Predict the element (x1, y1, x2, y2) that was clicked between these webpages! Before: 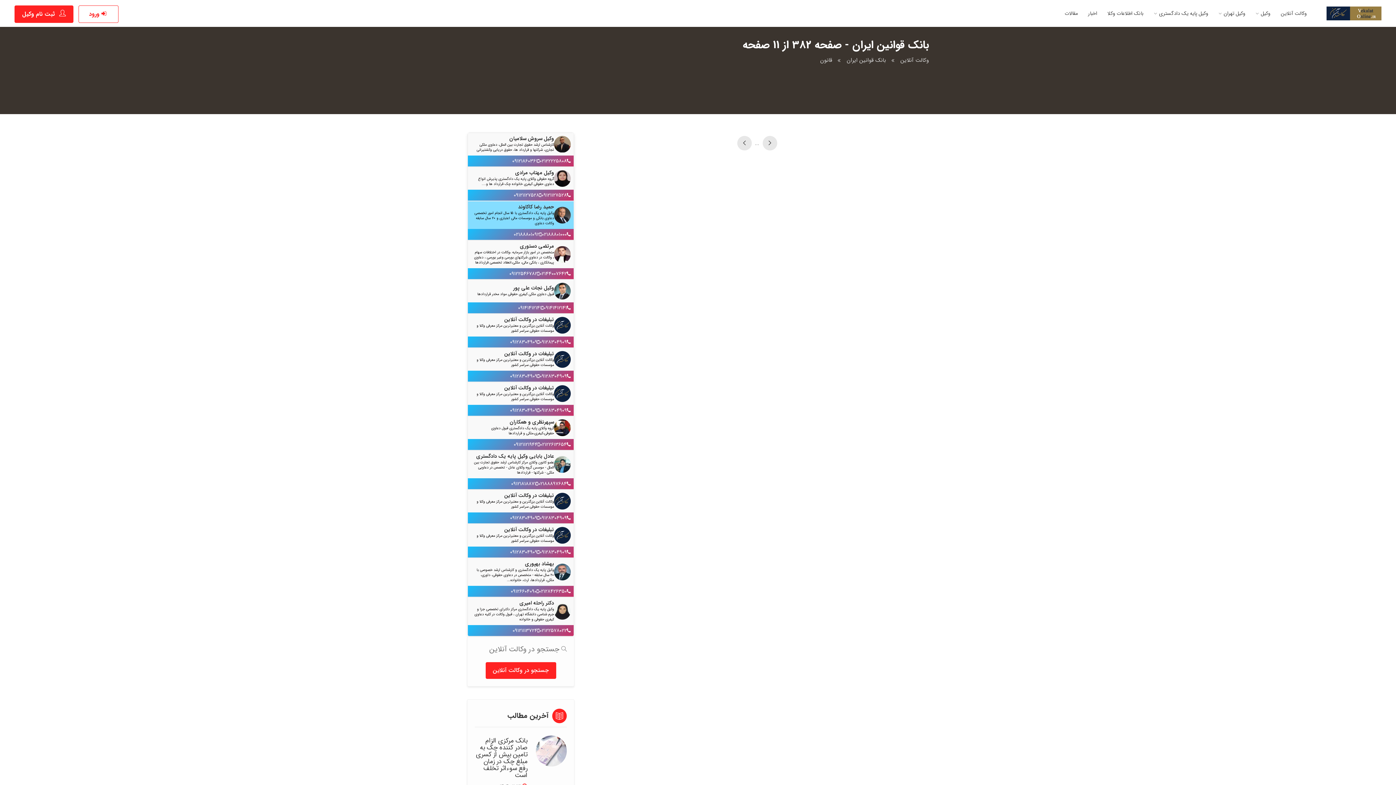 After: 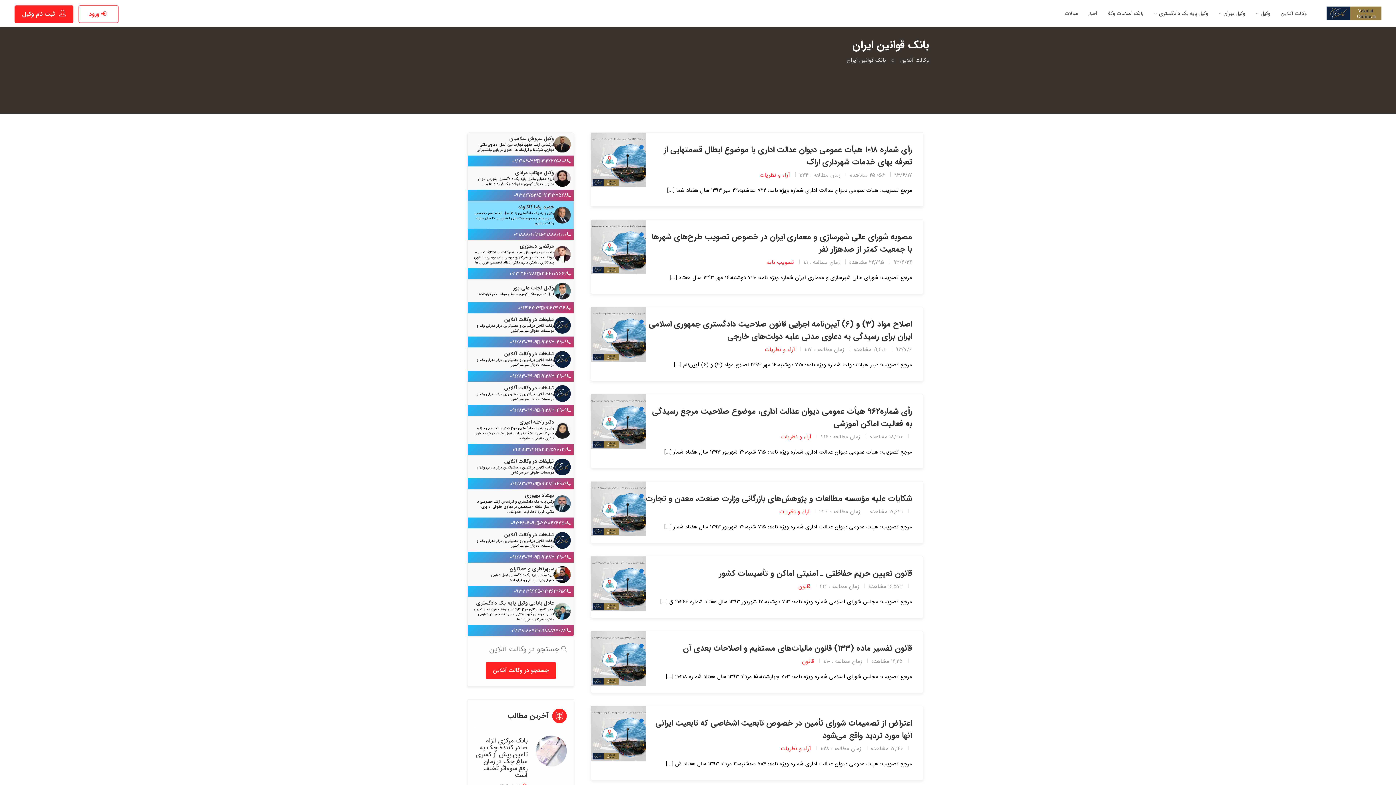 Action: label: بانک قوانین ایران bbox: (846, 56, 886, 64)